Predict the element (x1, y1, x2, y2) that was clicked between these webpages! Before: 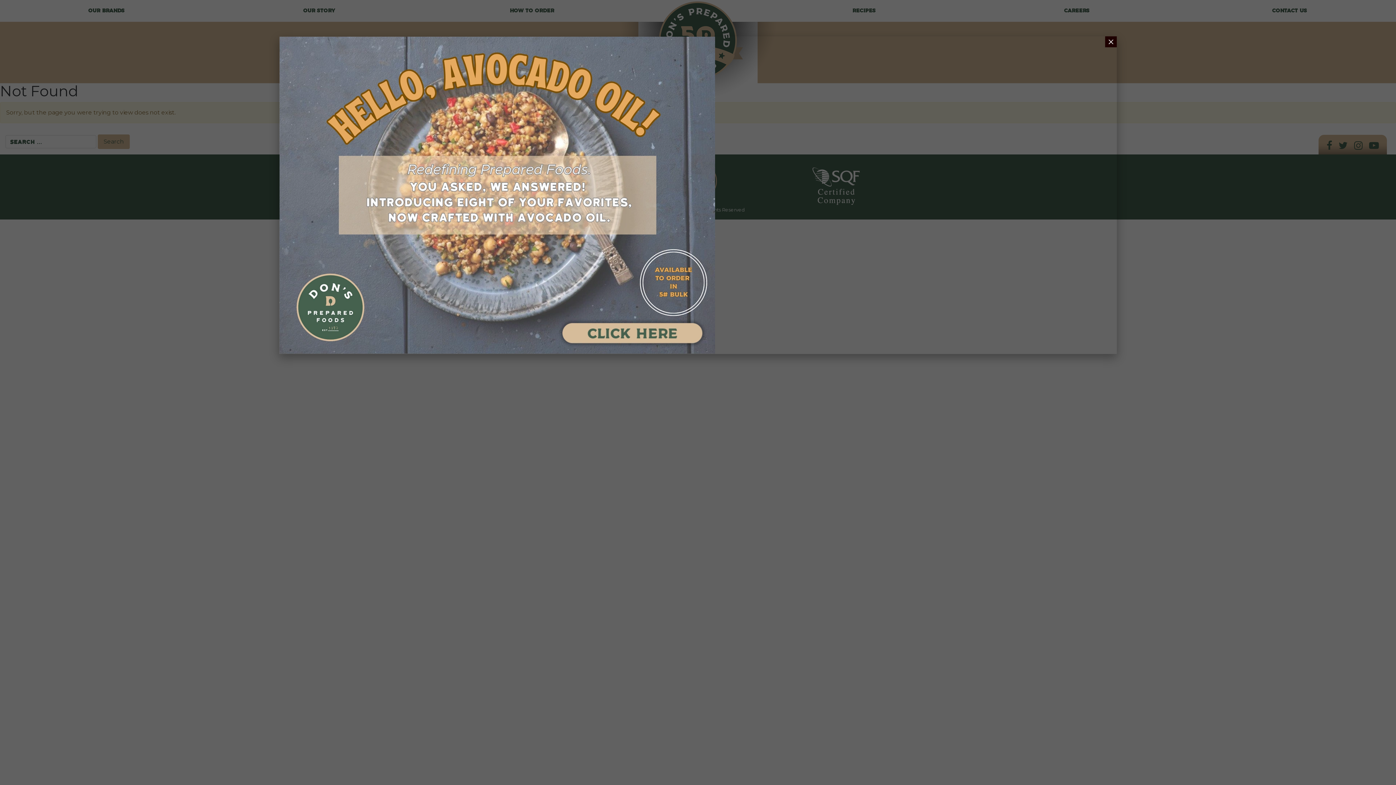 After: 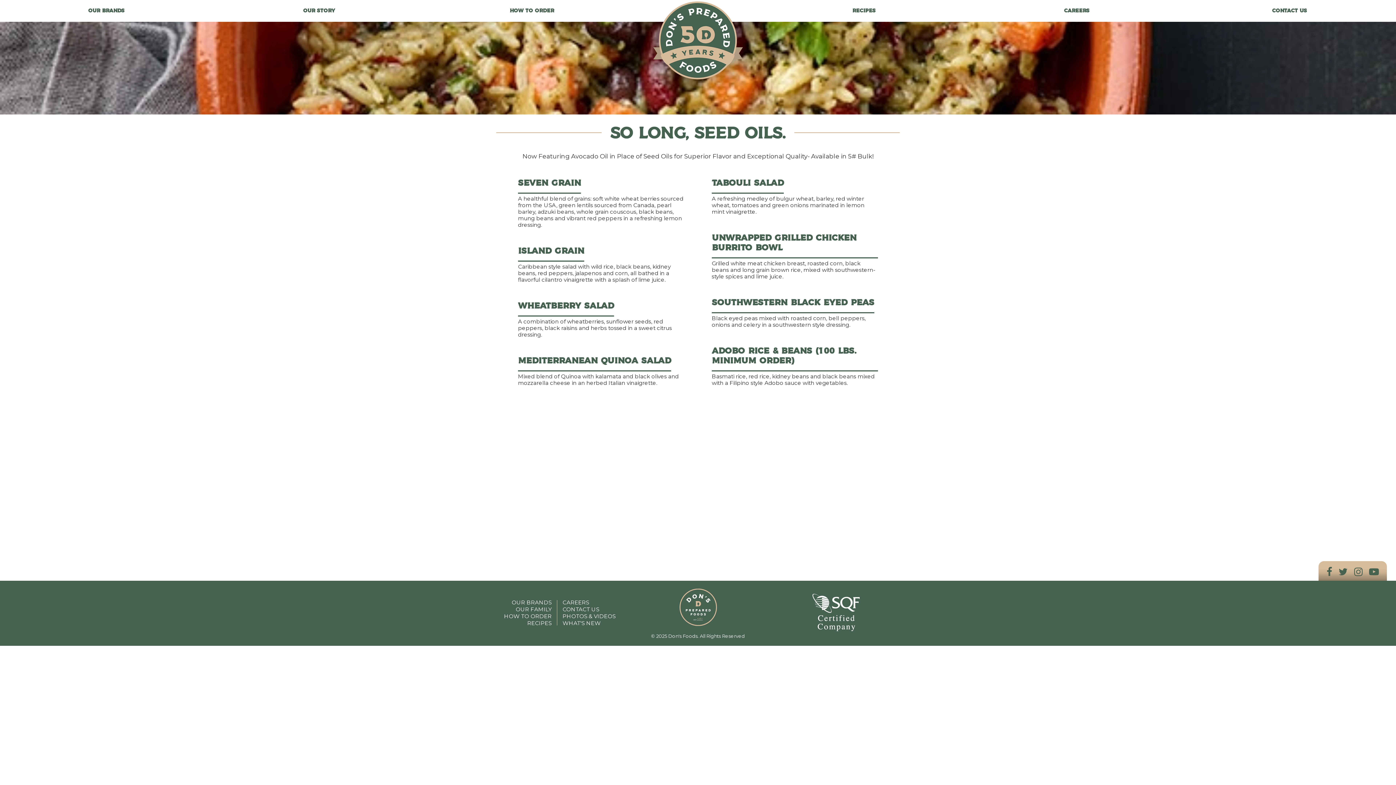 Action: bbox: (279, 190, 715, 198)